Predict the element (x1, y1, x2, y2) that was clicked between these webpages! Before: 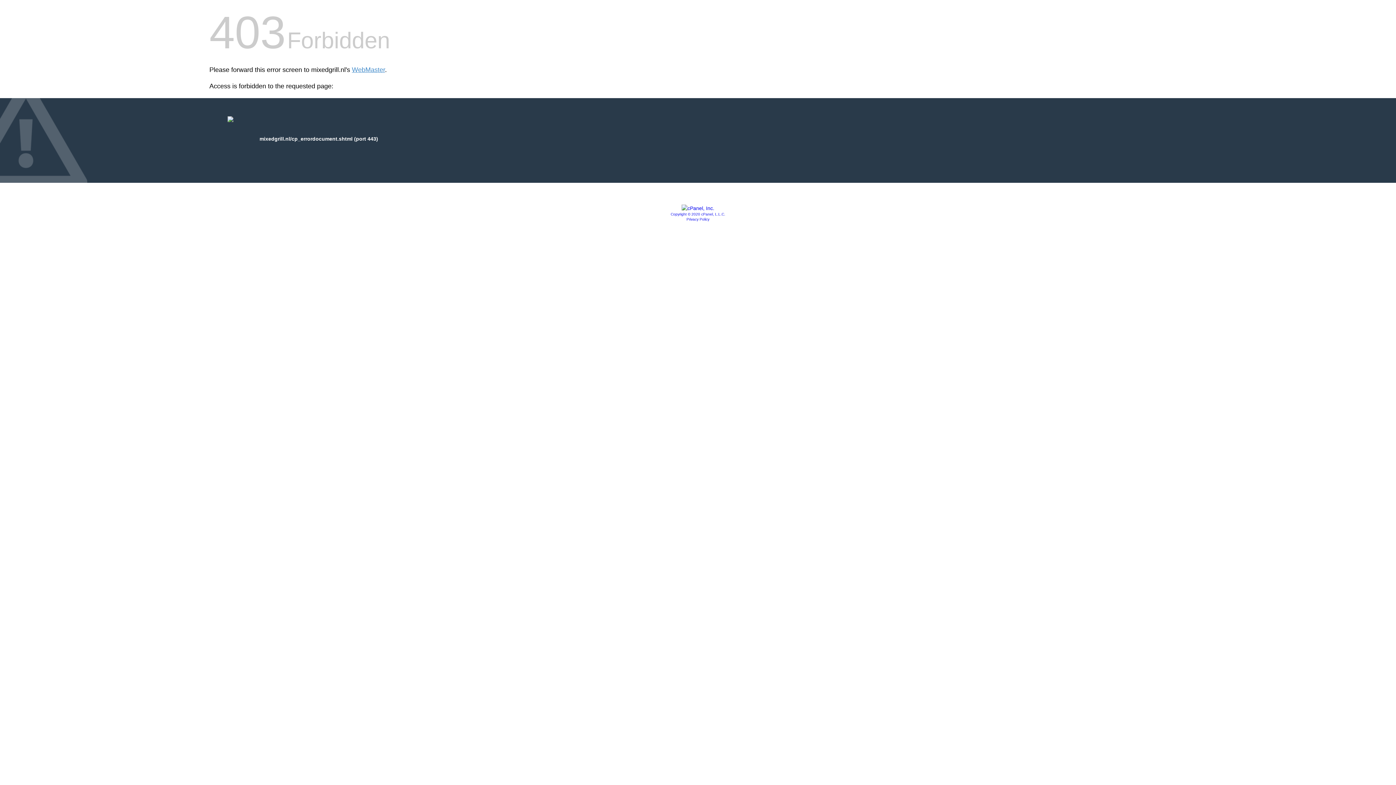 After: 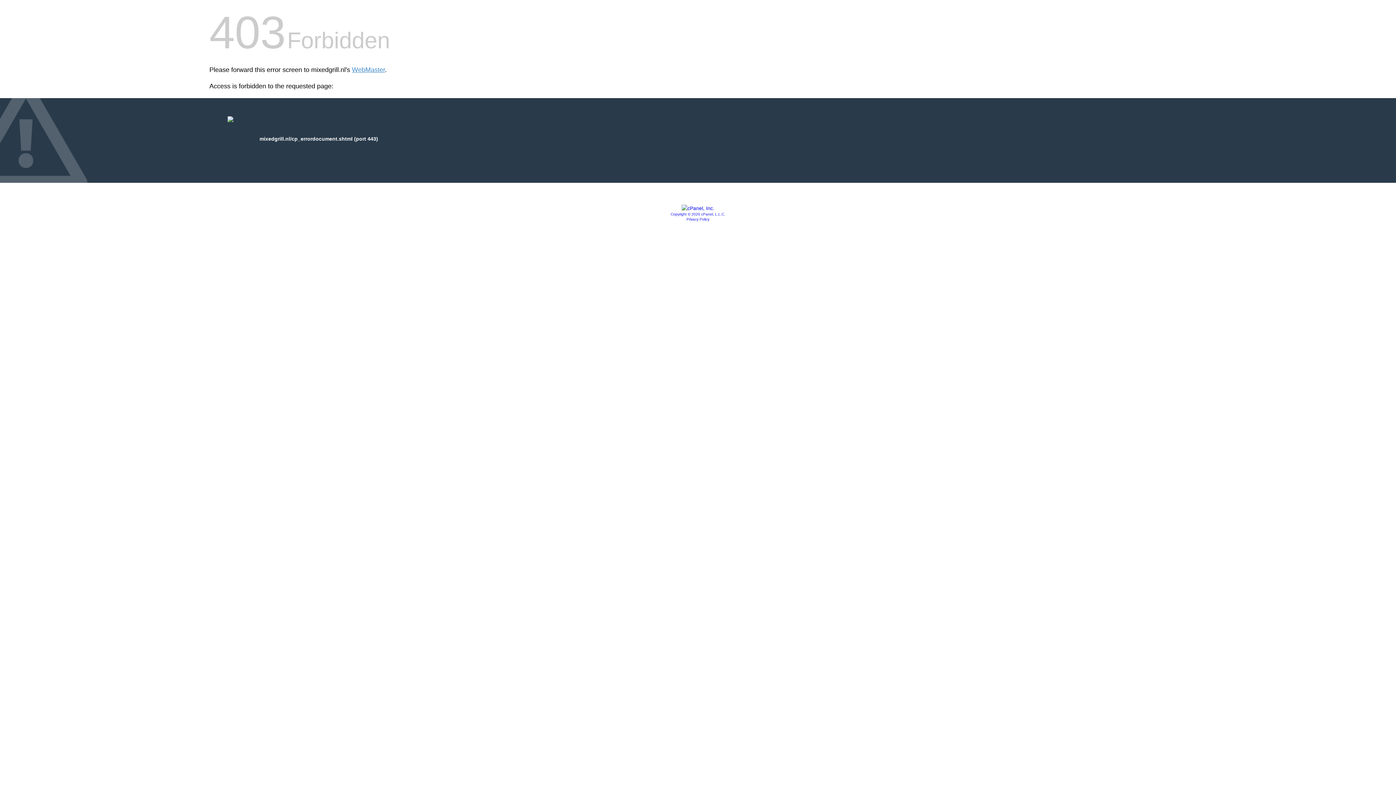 Action: bbox: (686, 217, 709, 221) label: Privacy Policy